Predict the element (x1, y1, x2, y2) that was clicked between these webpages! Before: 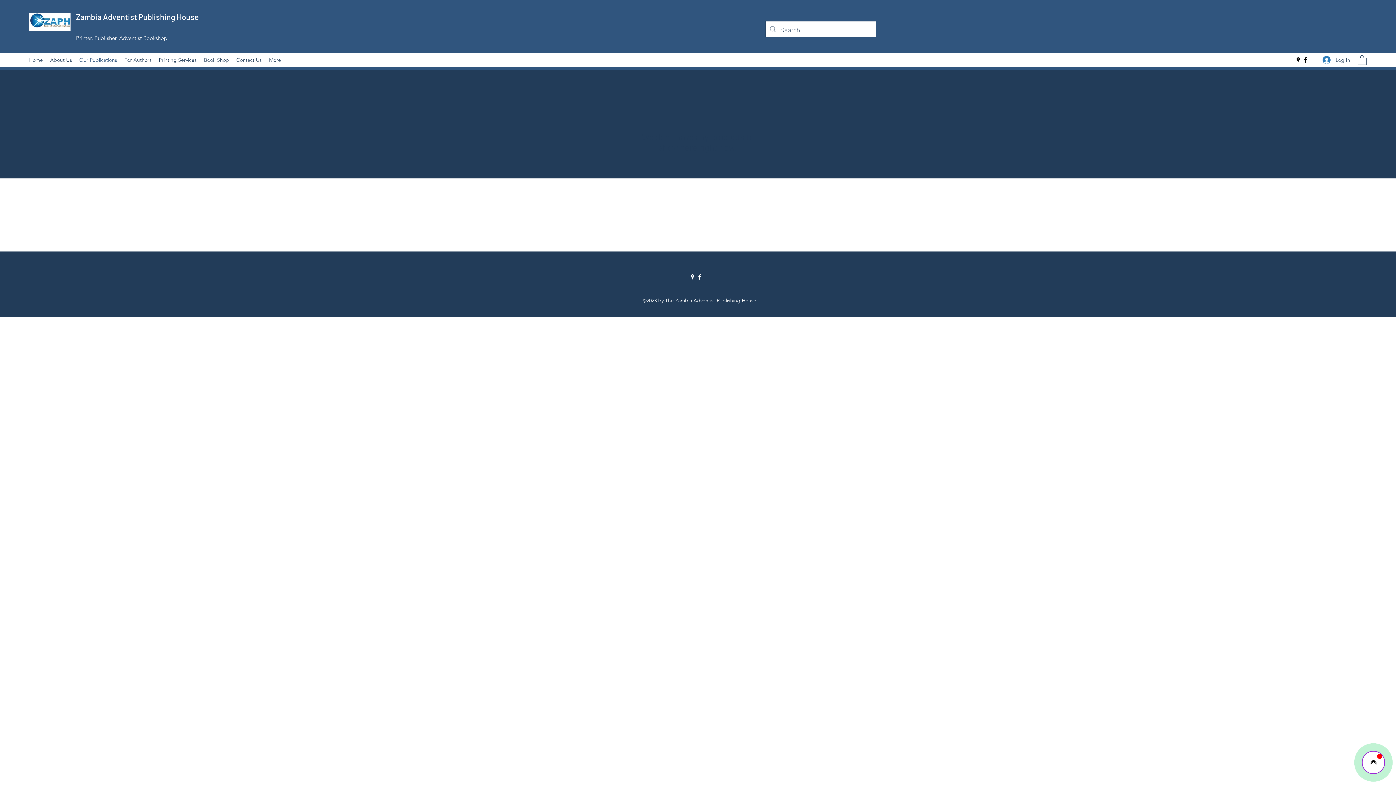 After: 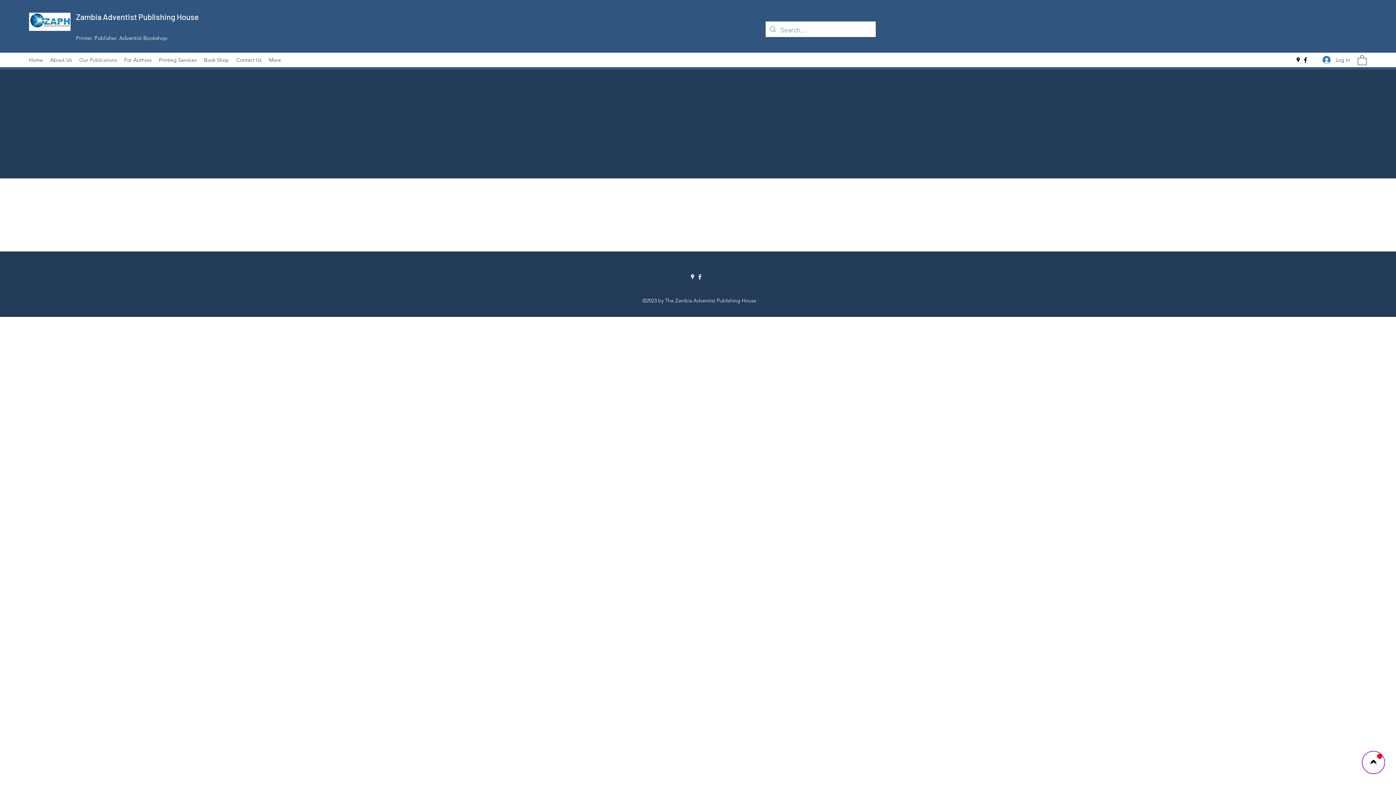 Action: label: Facebook bbox: (696, 273, 703, 280)